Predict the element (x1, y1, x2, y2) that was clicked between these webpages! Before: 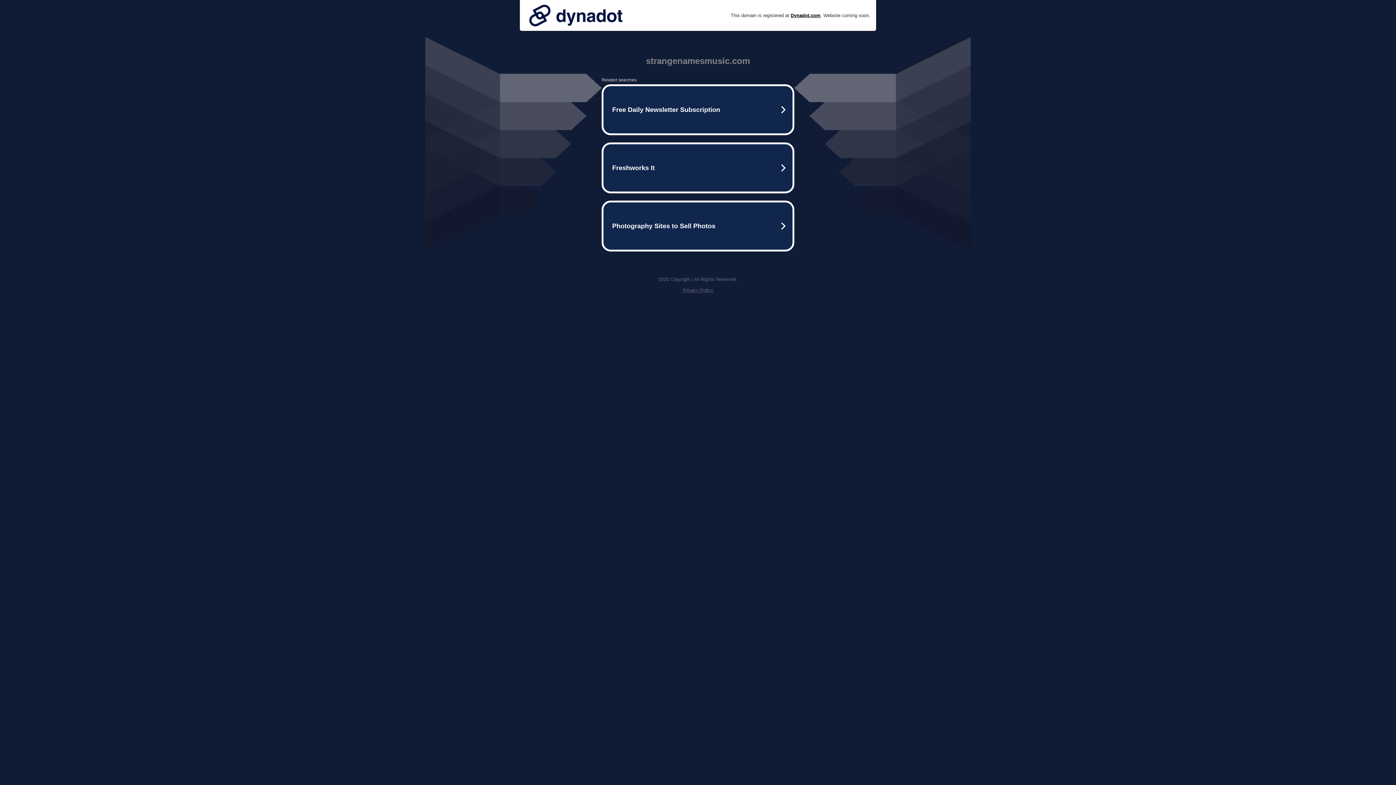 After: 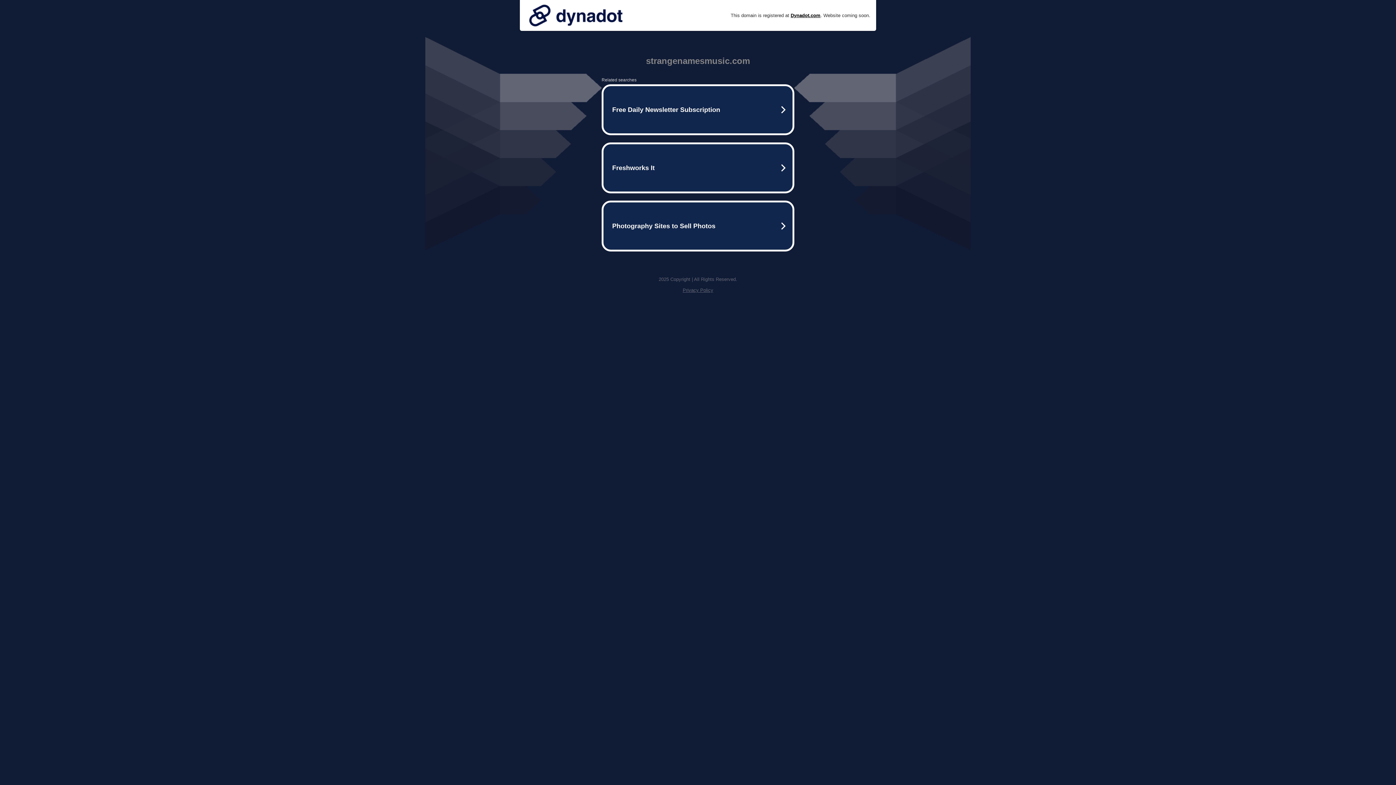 Action: label: Privacy Policy bbox: (682, 287, 713, 293)